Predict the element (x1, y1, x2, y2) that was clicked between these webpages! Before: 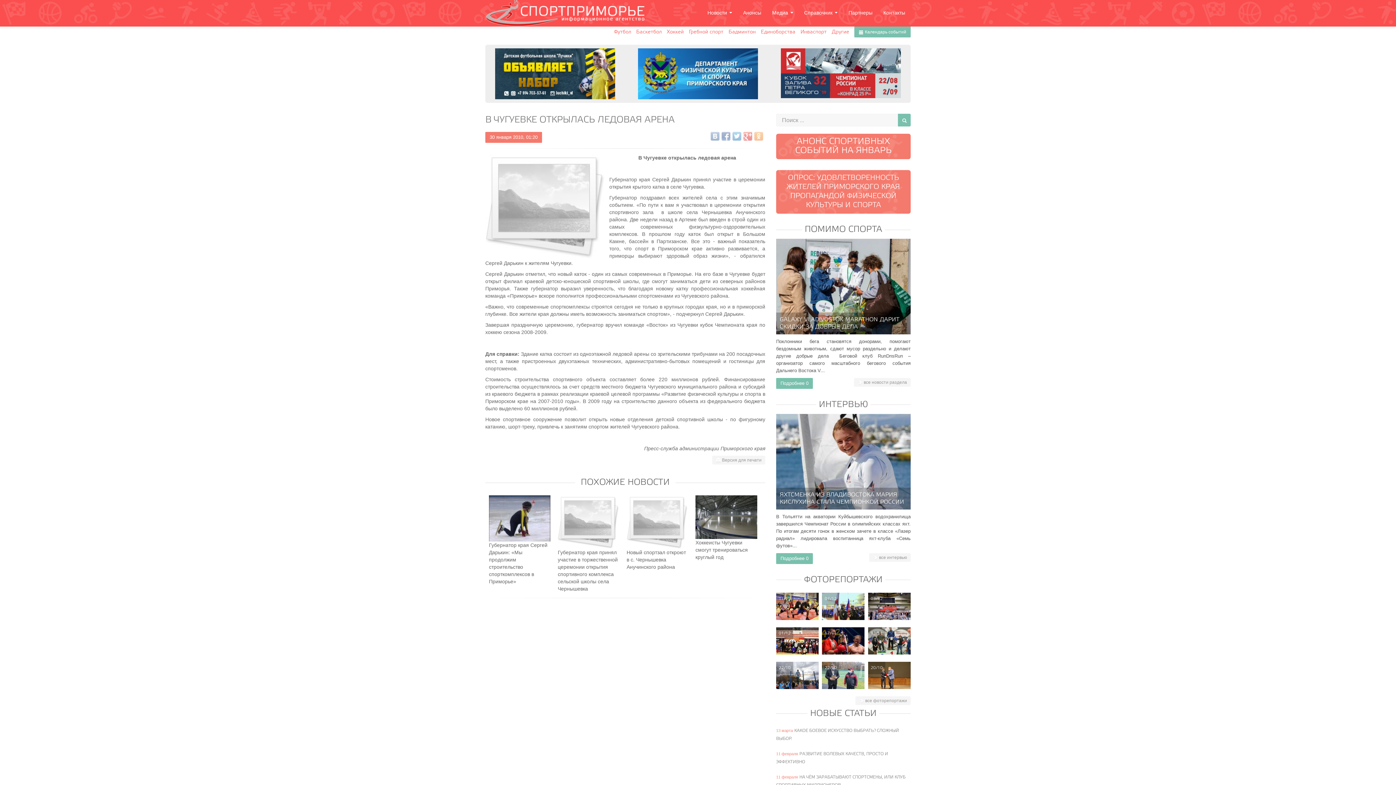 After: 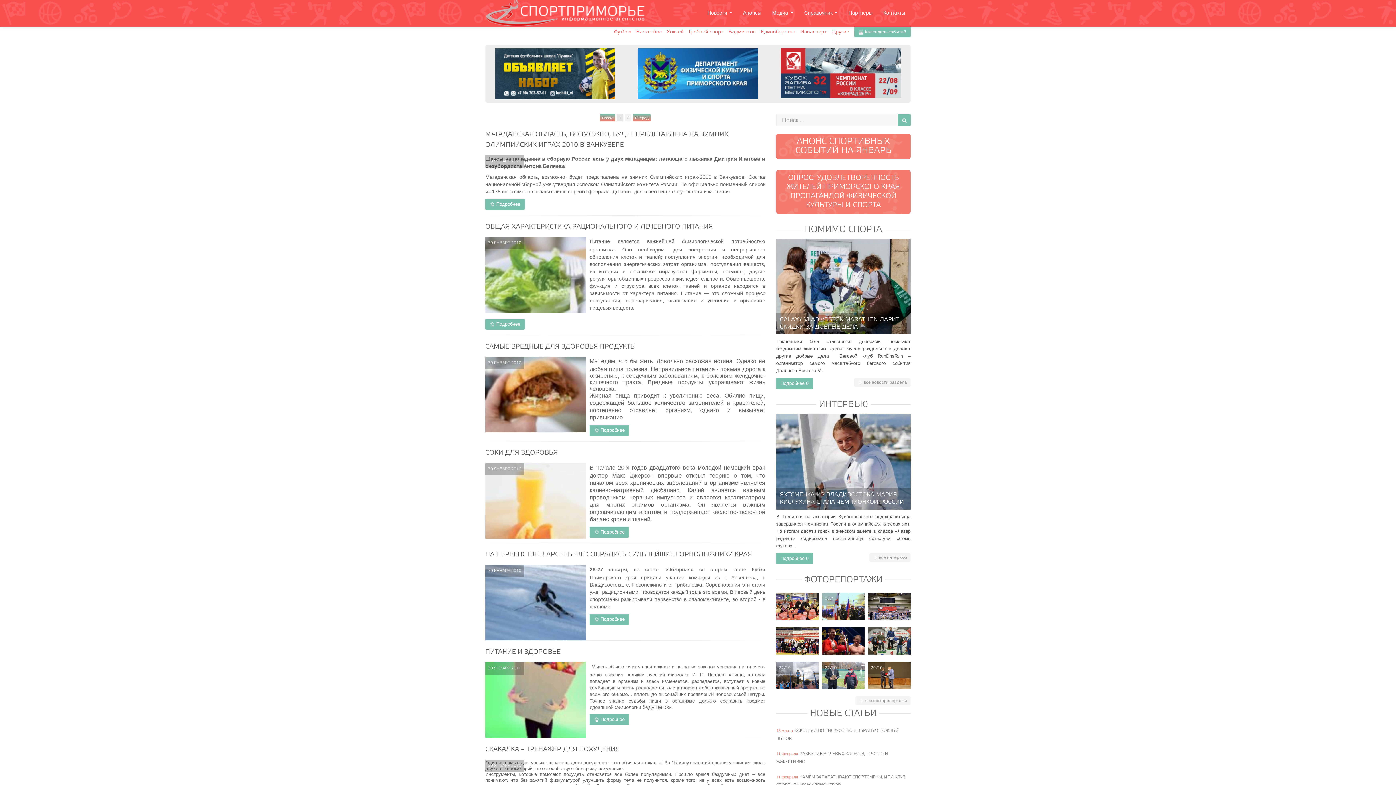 Action: label: 30 января 2010, 01:20 bbox: (485, 132, 542, 142)